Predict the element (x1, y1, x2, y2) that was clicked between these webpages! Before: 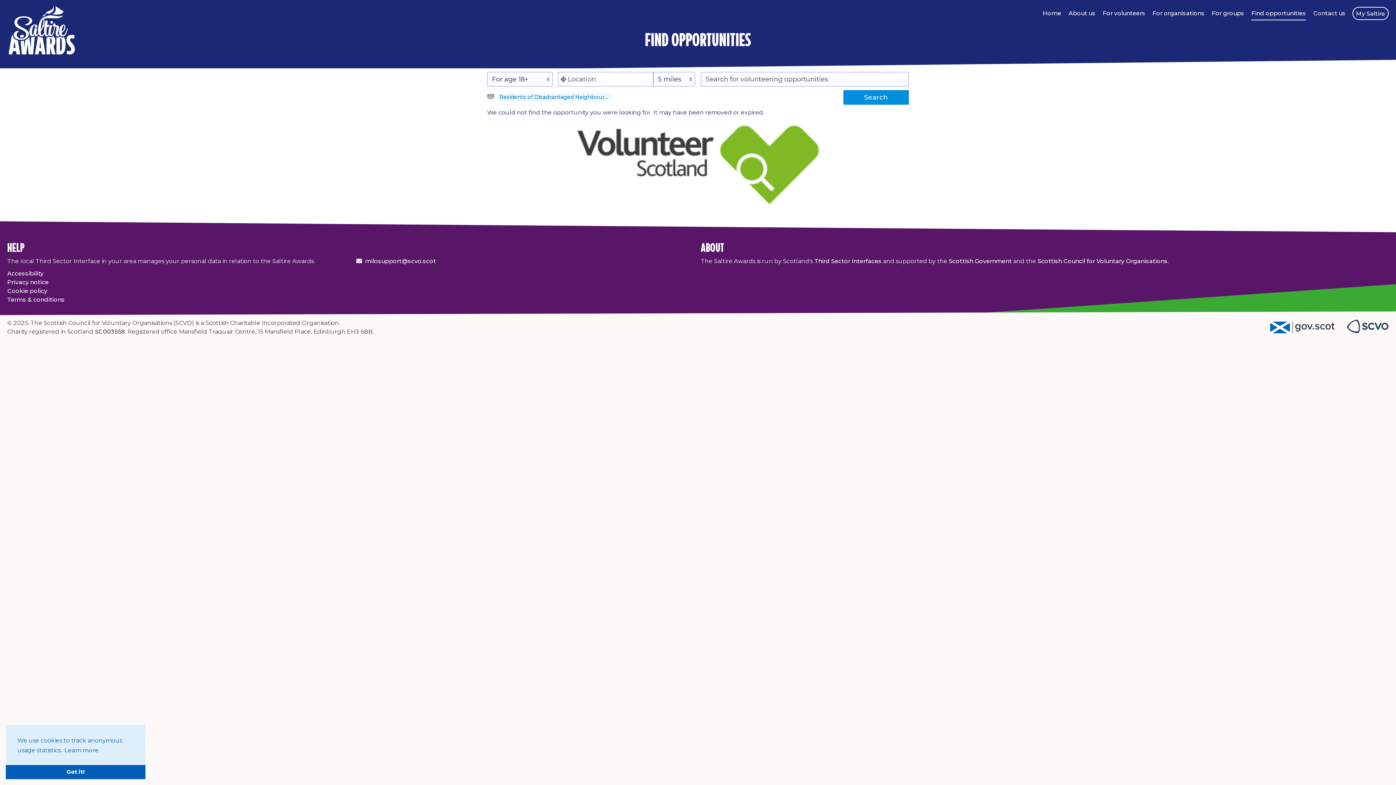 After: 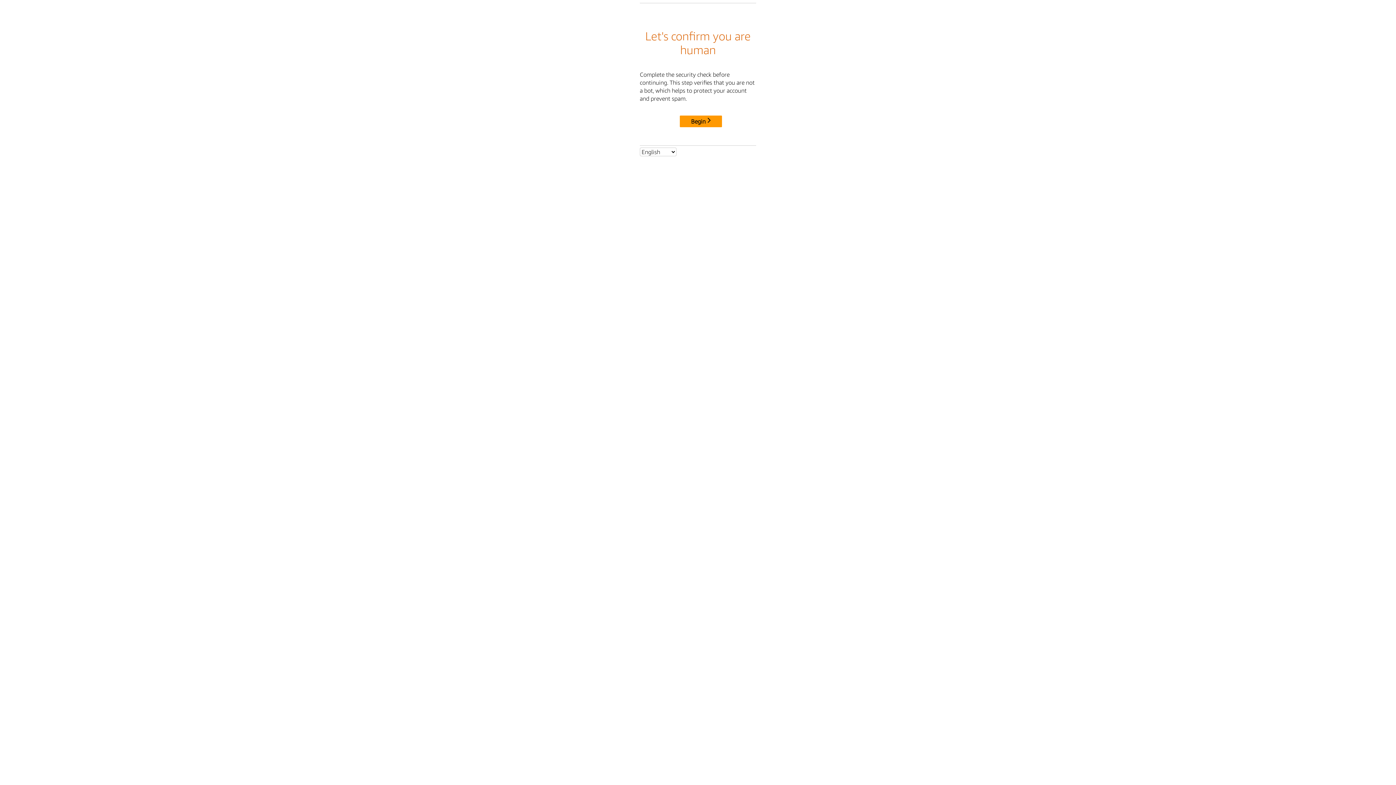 Action: label: Scottish Government bbox: (949, 257, 1012, 264)